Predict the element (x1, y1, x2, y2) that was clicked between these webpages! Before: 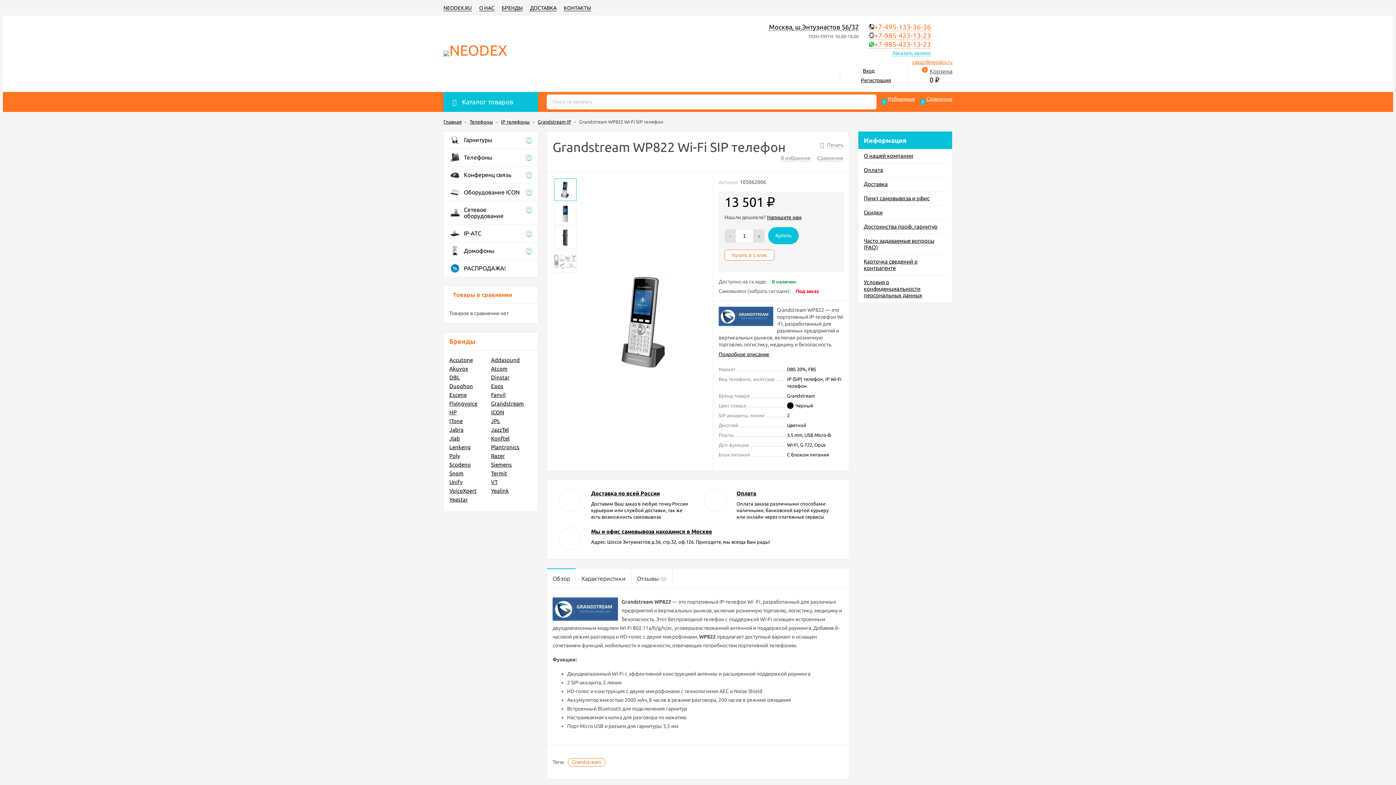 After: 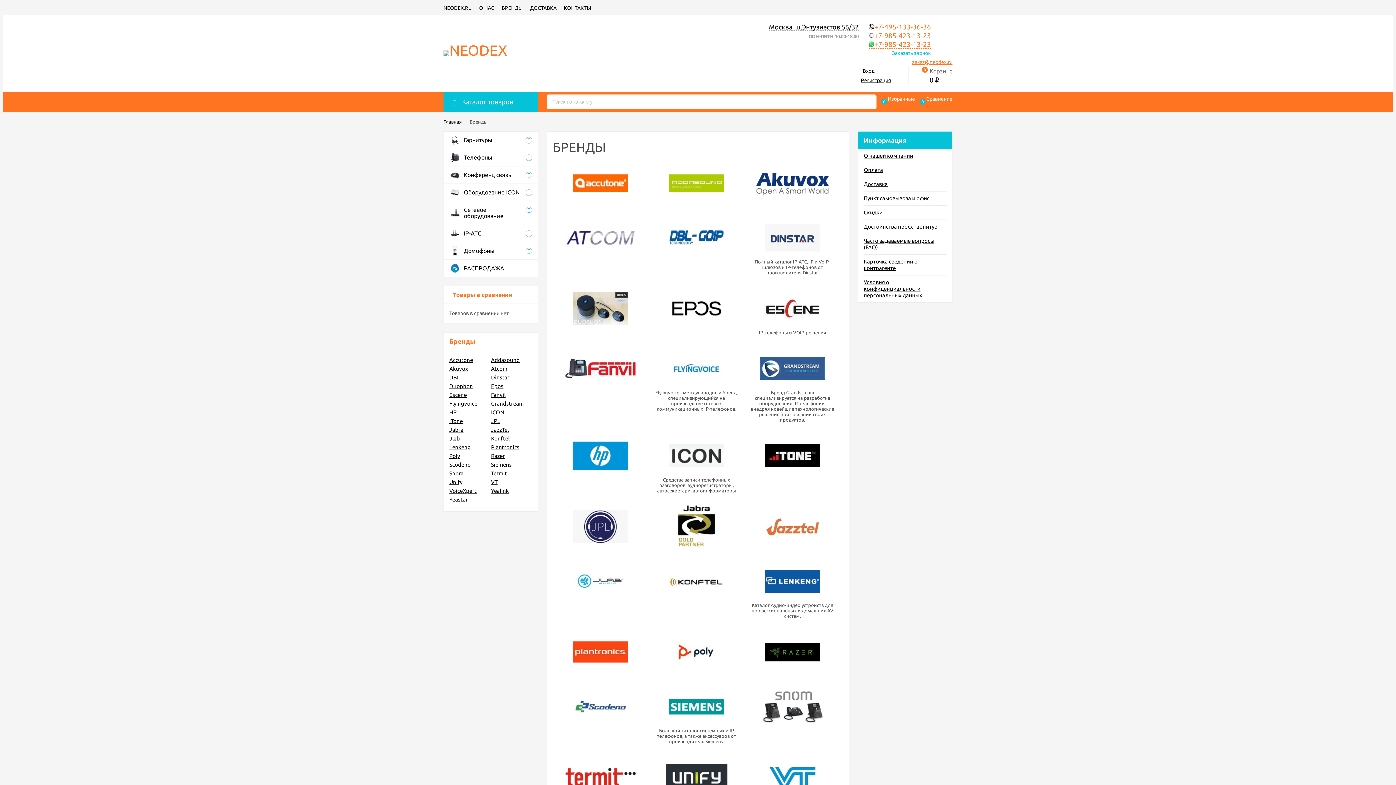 Action: label: БРЕНДЫ bbox: (501, 5, 522, 11)